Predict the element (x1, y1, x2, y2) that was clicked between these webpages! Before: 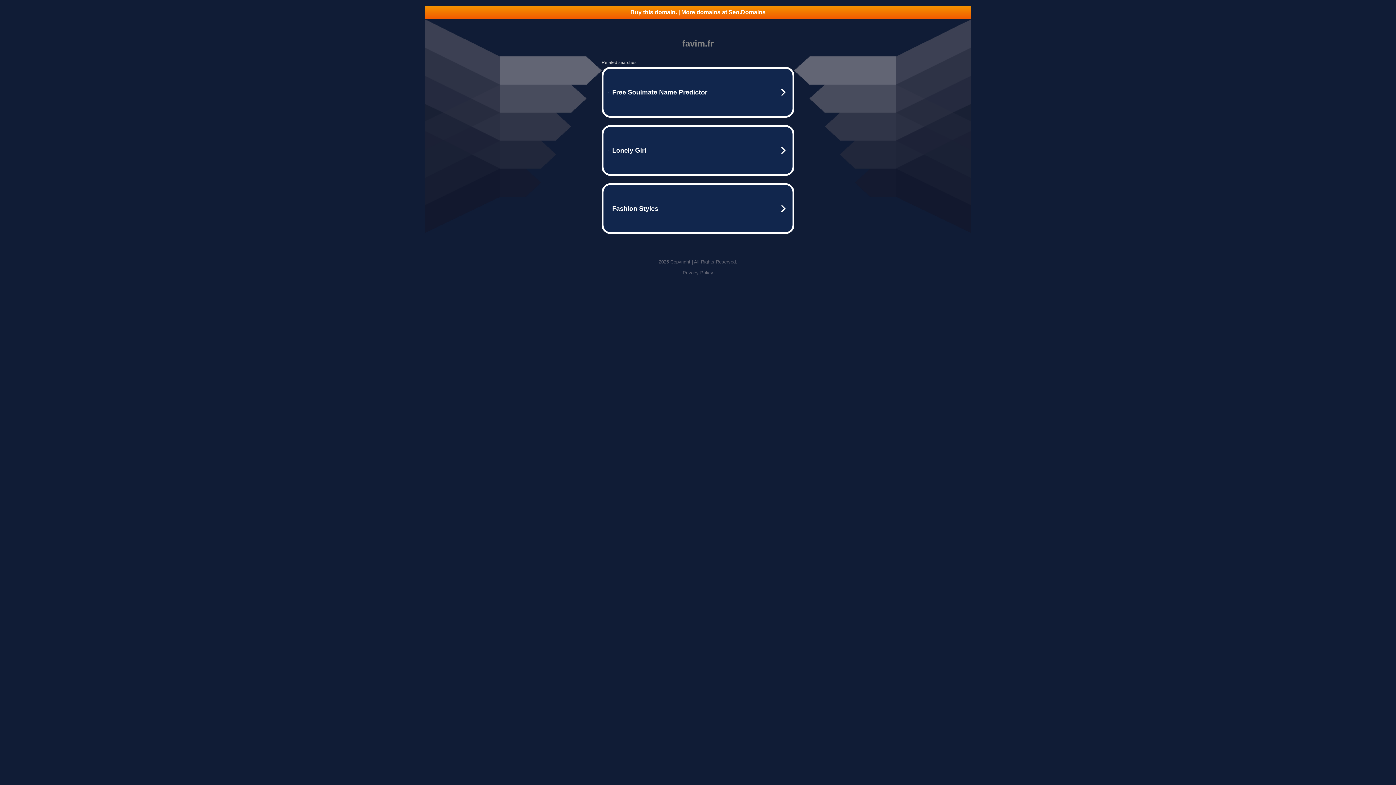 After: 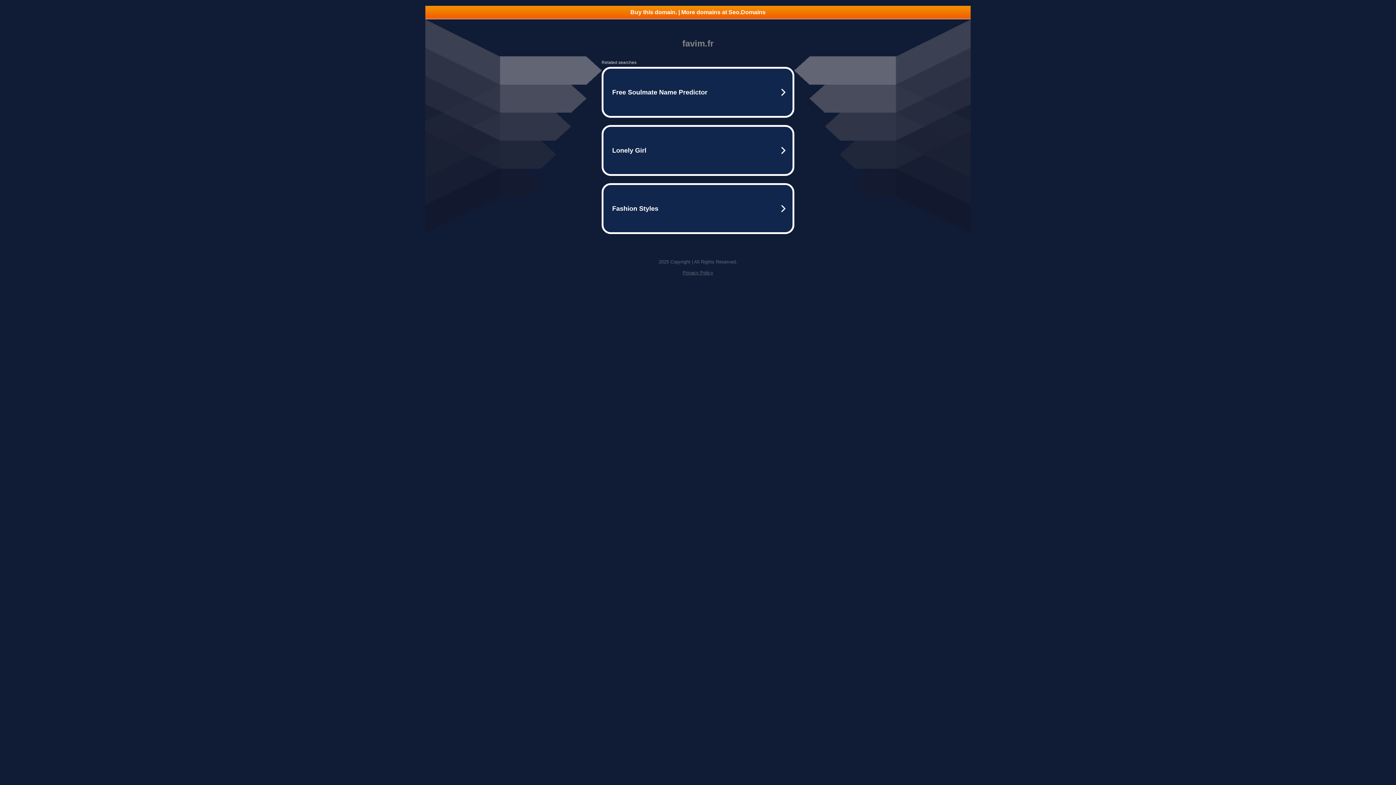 Action: label: Buy this domain. | More domains at Seo.Domains bbox: (425, 5, 970, 18)